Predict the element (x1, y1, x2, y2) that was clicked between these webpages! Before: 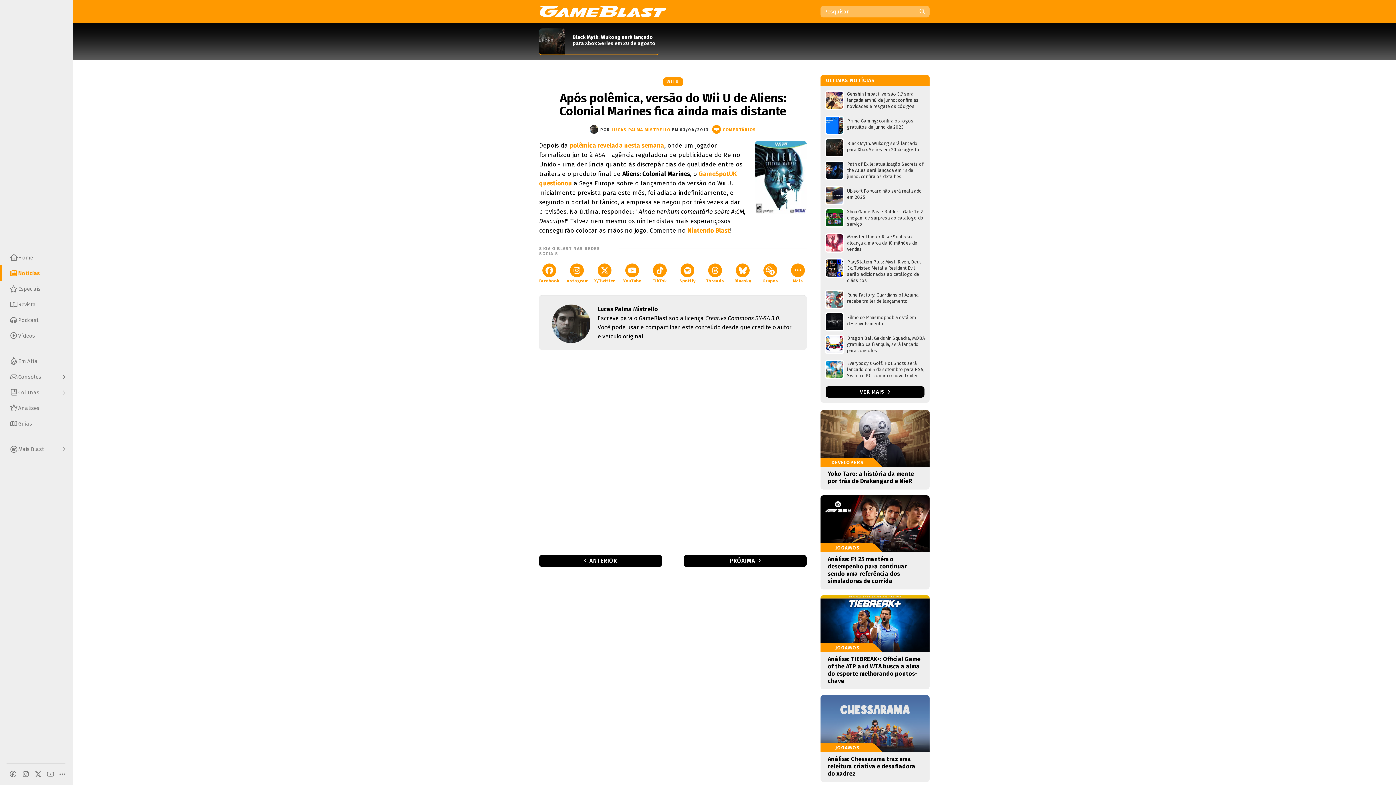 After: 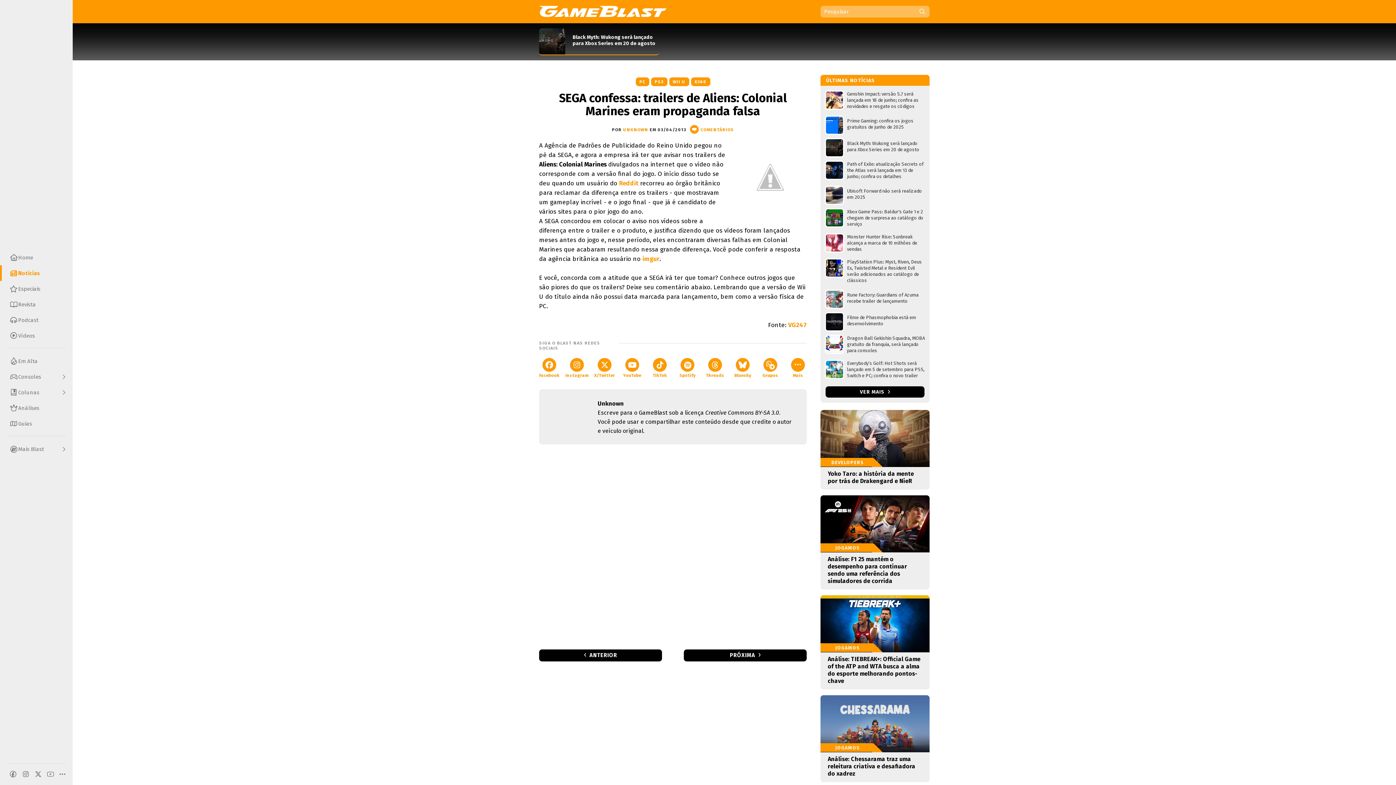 Action: label: polêmica revelada nesta semana bbox: (569, 141, 664, 149)